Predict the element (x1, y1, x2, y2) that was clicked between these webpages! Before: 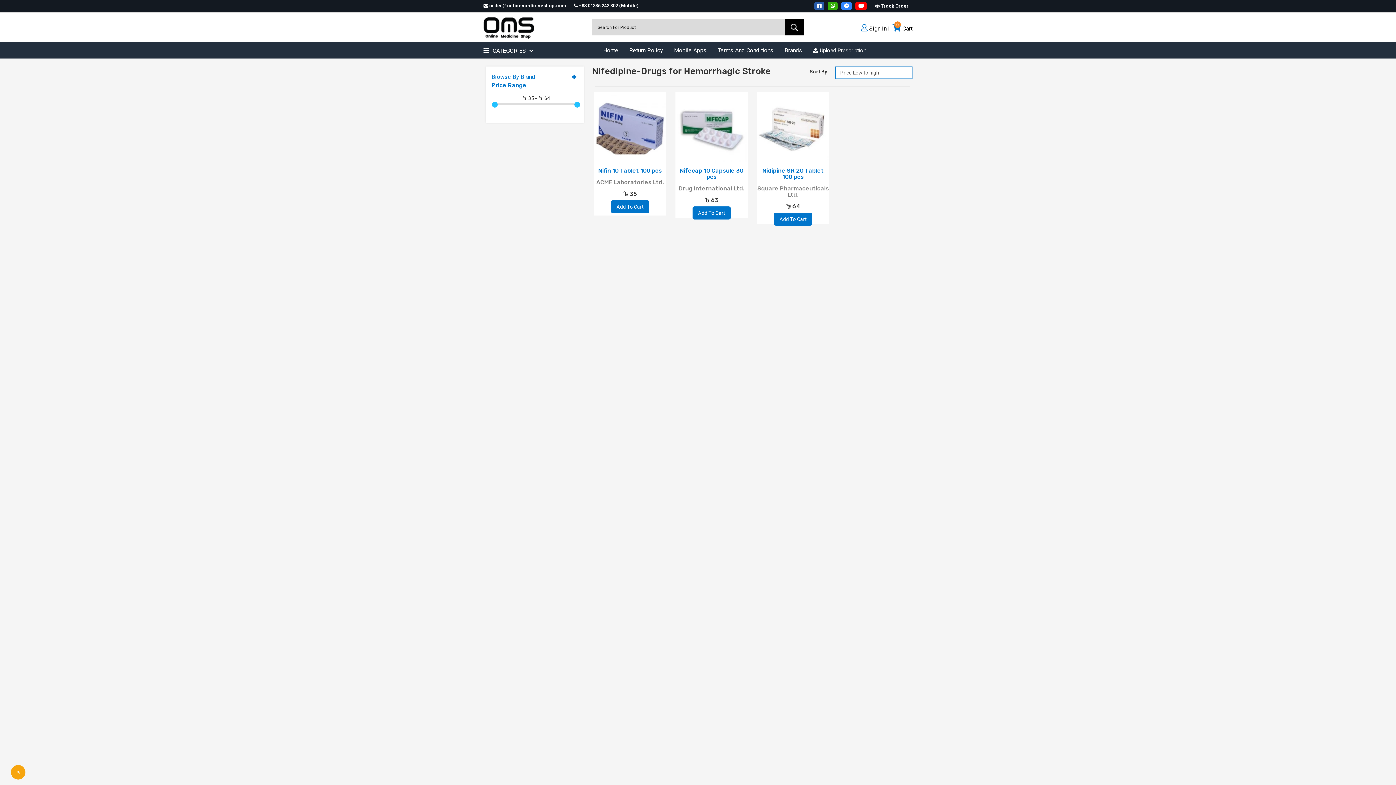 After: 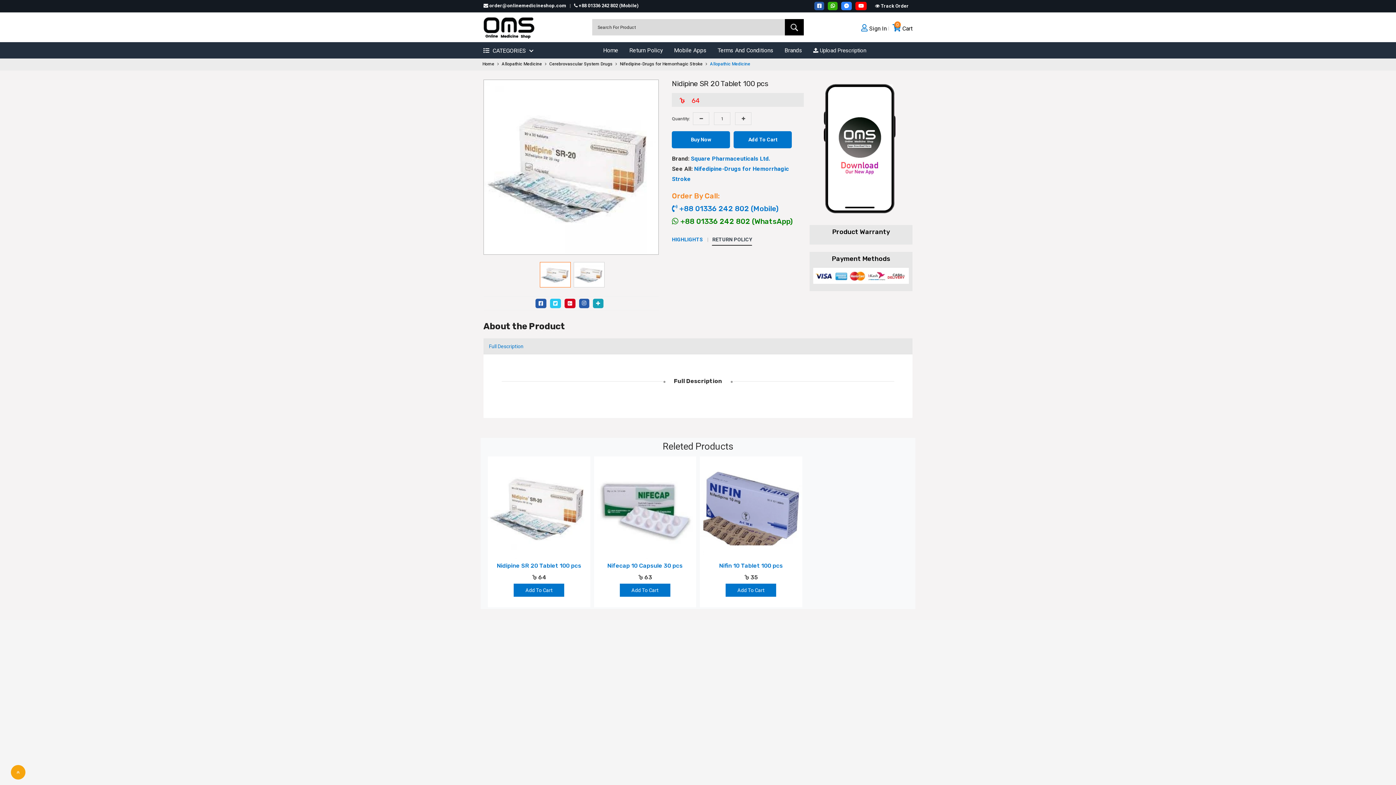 Action: bbox: (757, 92, 829, 164)